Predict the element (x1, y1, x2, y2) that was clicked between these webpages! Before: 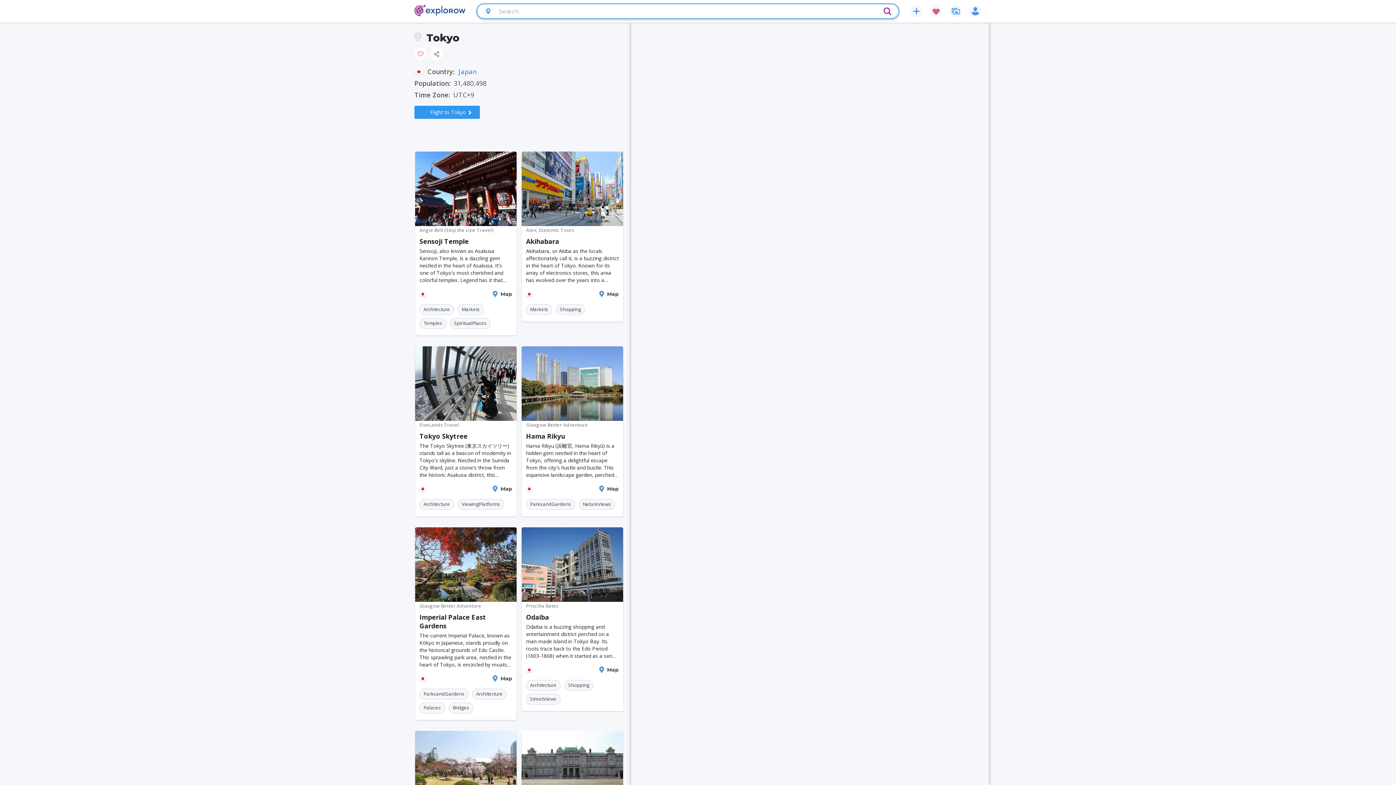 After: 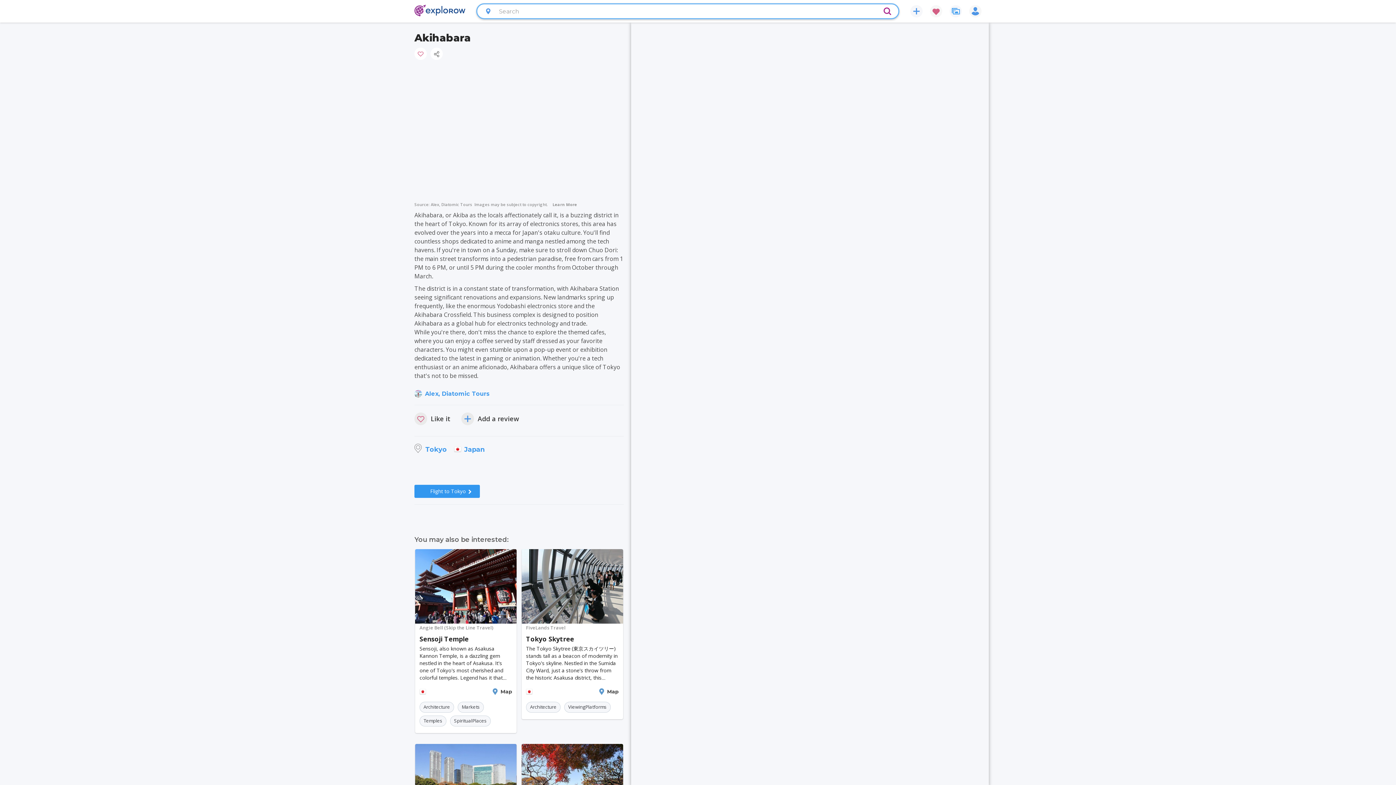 Action: bbox: (521, 151, 623, 226)